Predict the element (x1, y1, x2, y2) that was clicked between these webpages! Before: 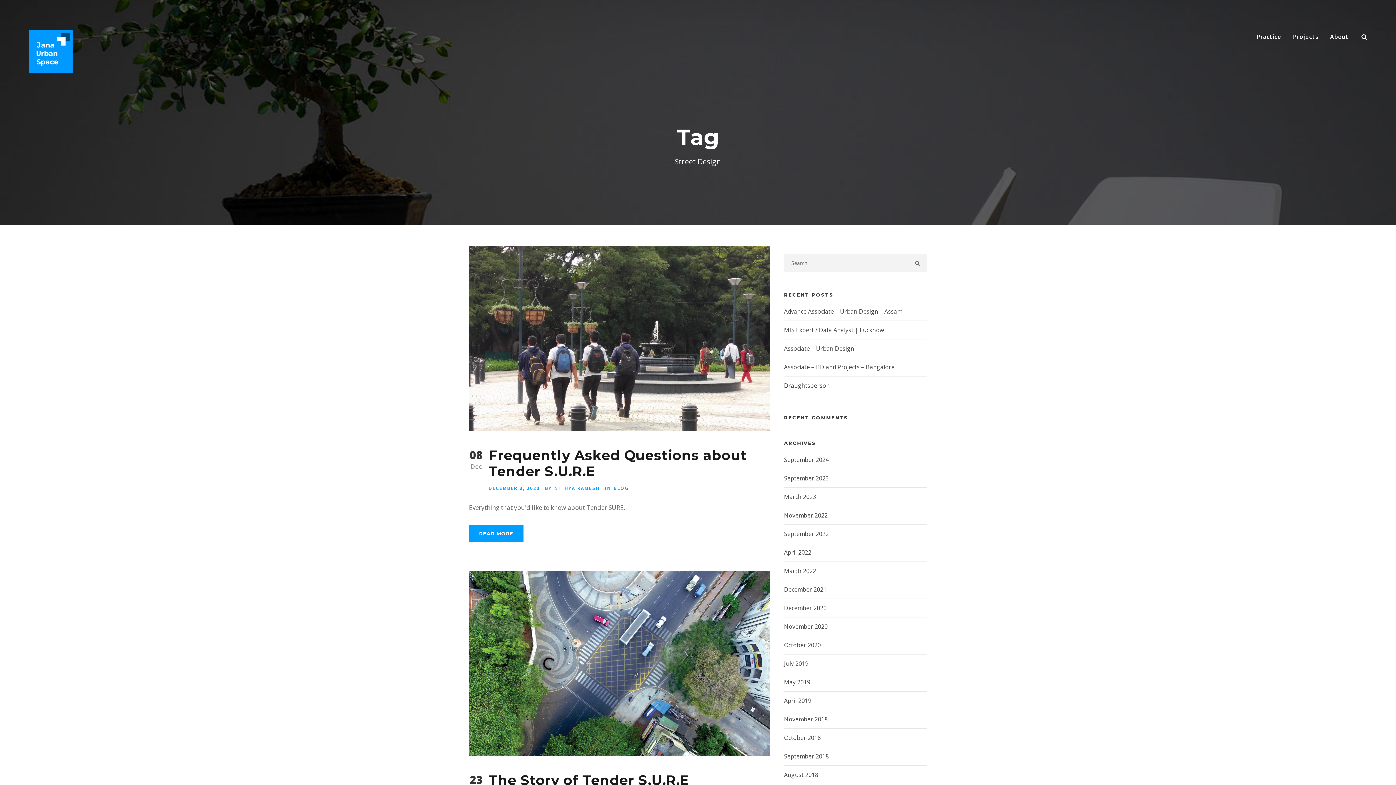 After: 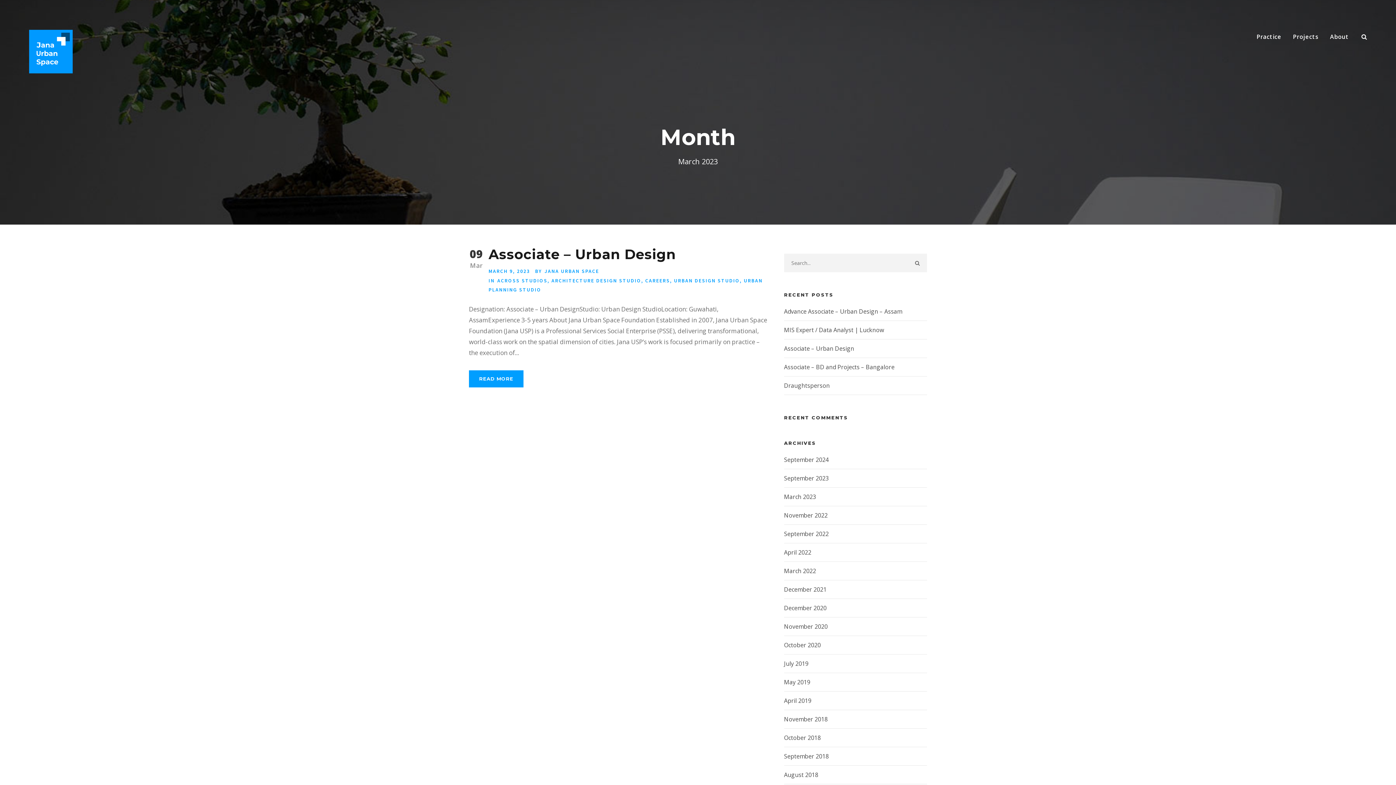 Action: bbox: (784, 493, 816, 501) label: March 2023